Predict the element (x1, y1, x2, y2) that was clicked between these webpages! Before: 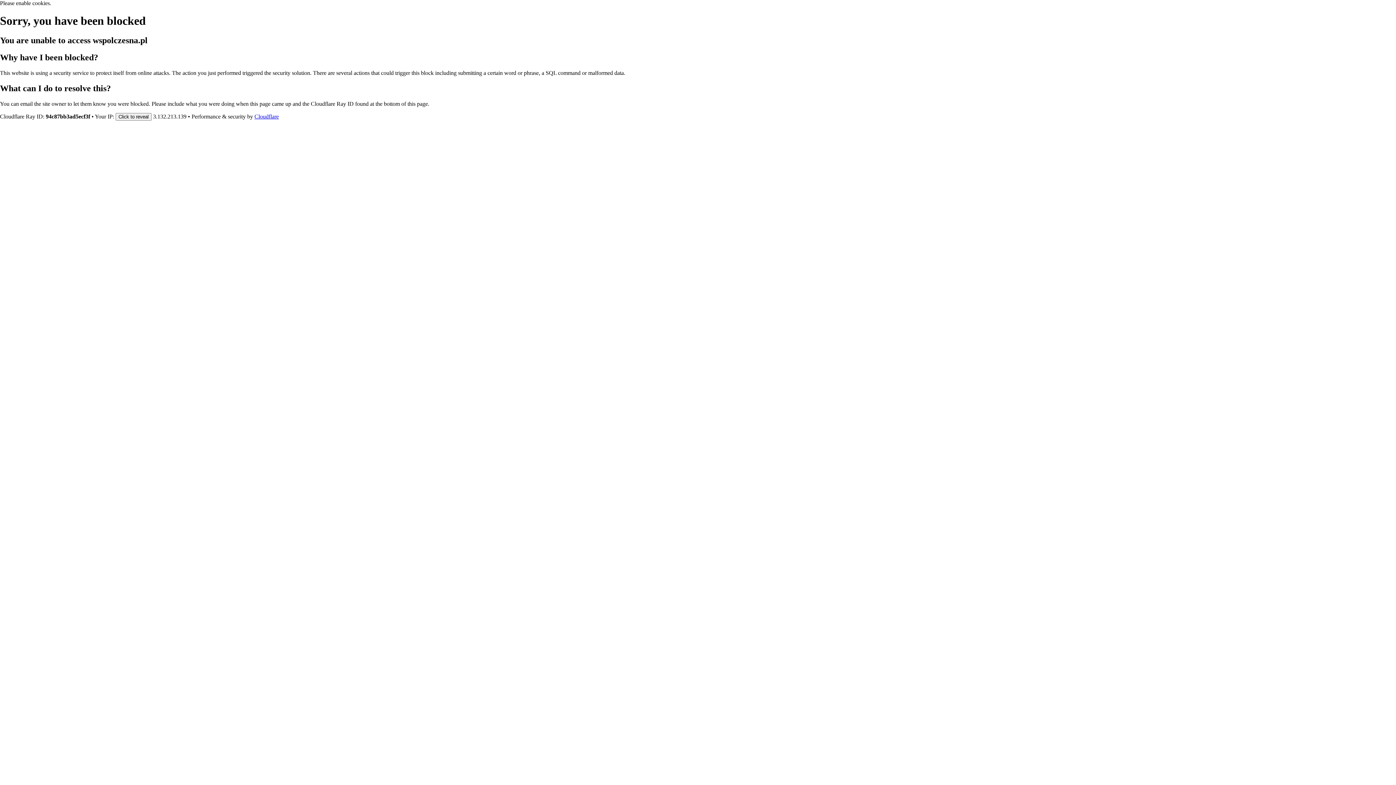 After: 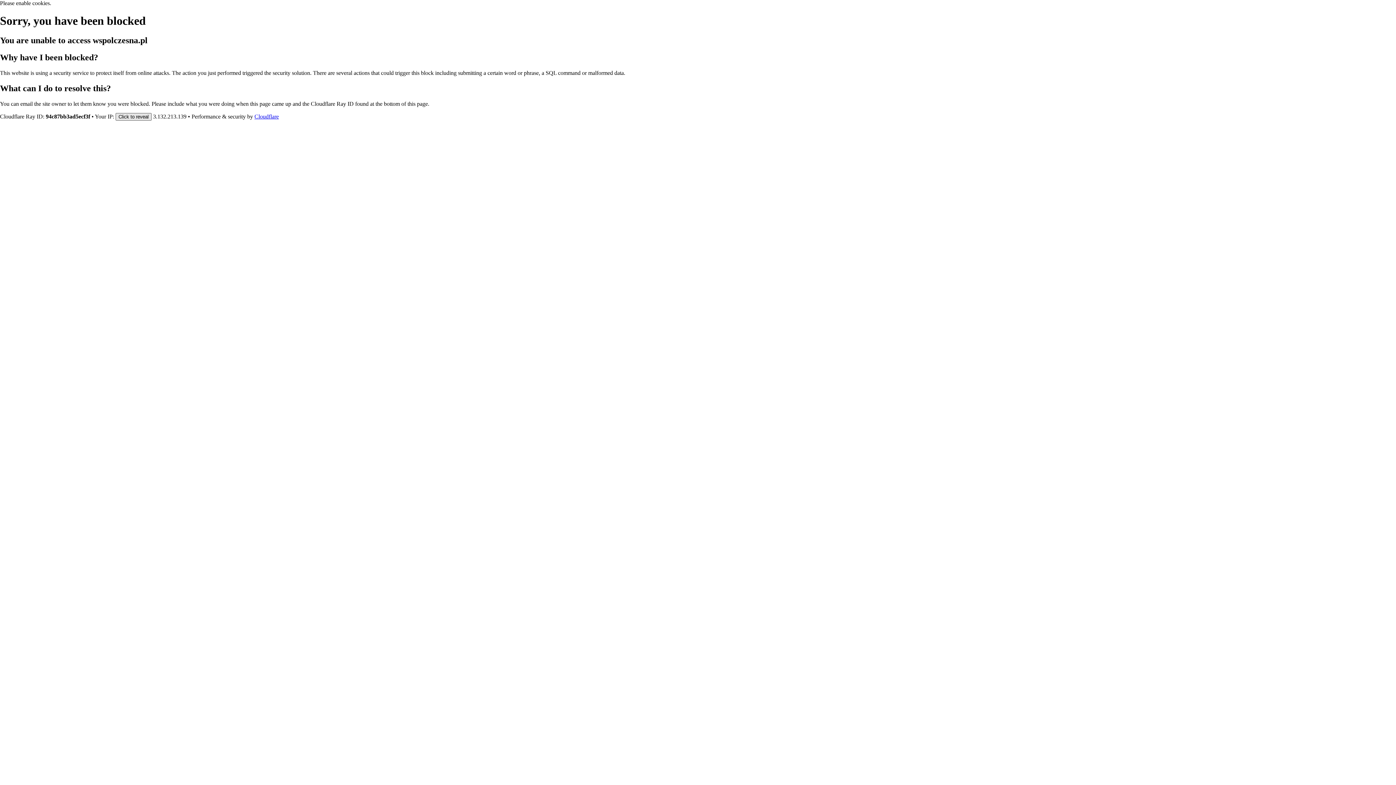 Action: bbox: (115, 112, 151, 120) label: Click to reveal